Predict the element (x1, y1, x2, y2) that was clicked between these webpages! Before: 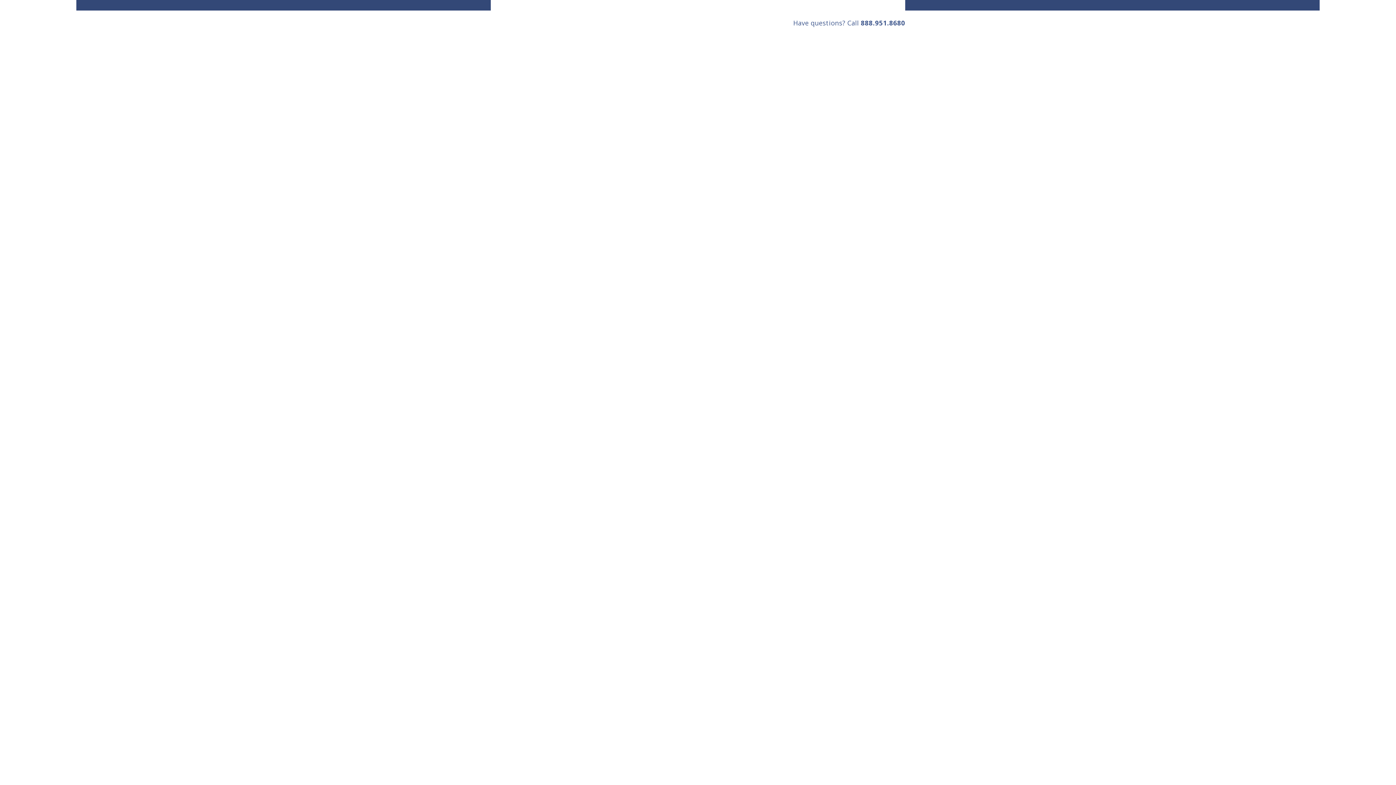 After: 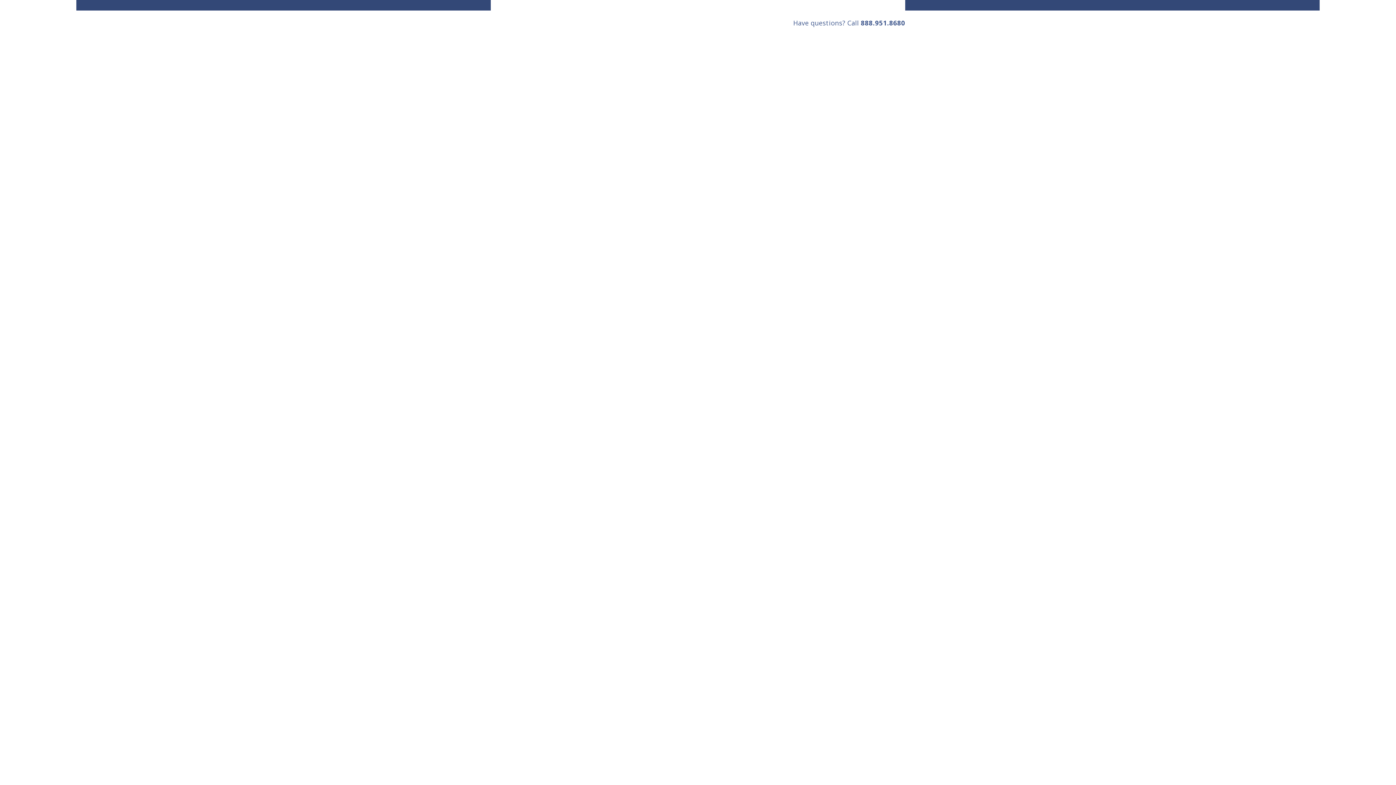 Action: bbox: (861, 18, 905, 27) label: 888.951.8680